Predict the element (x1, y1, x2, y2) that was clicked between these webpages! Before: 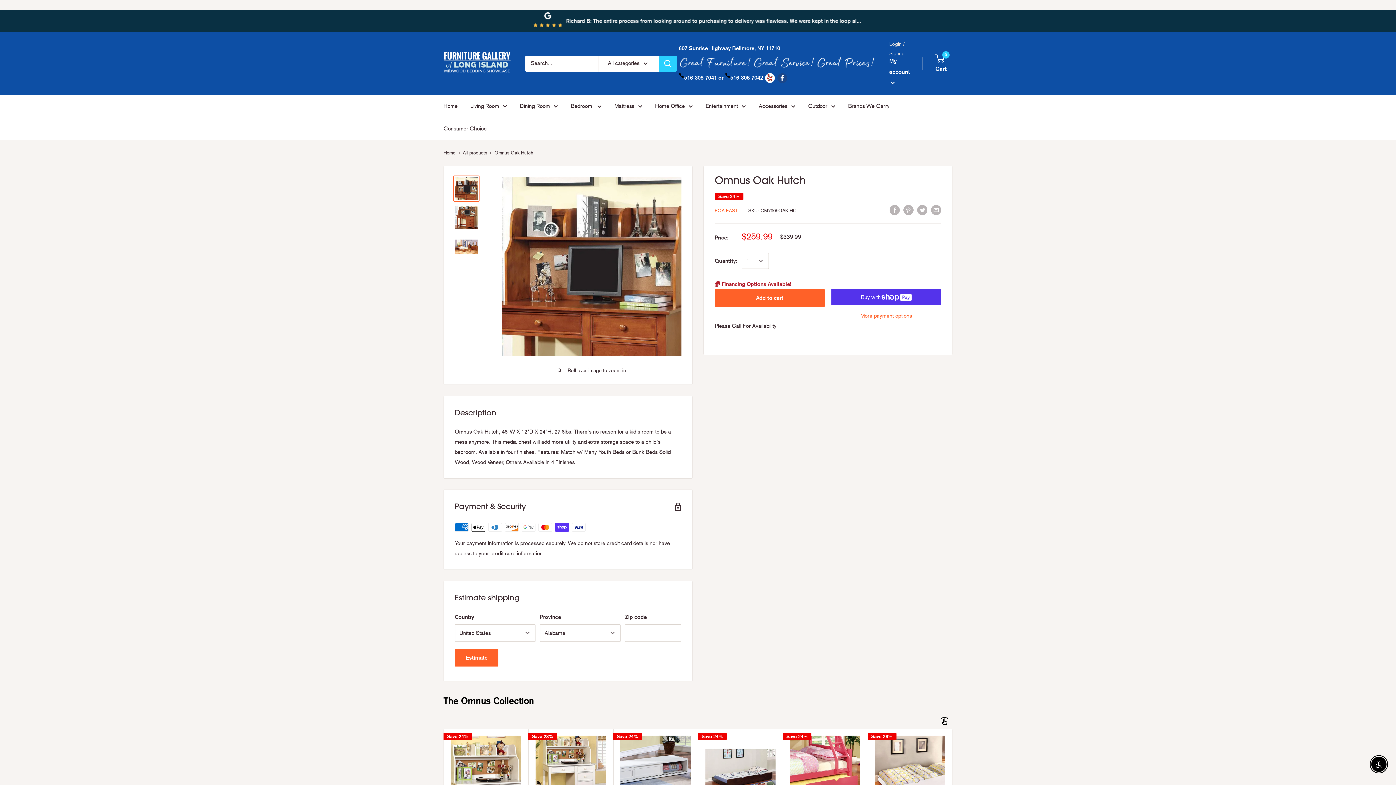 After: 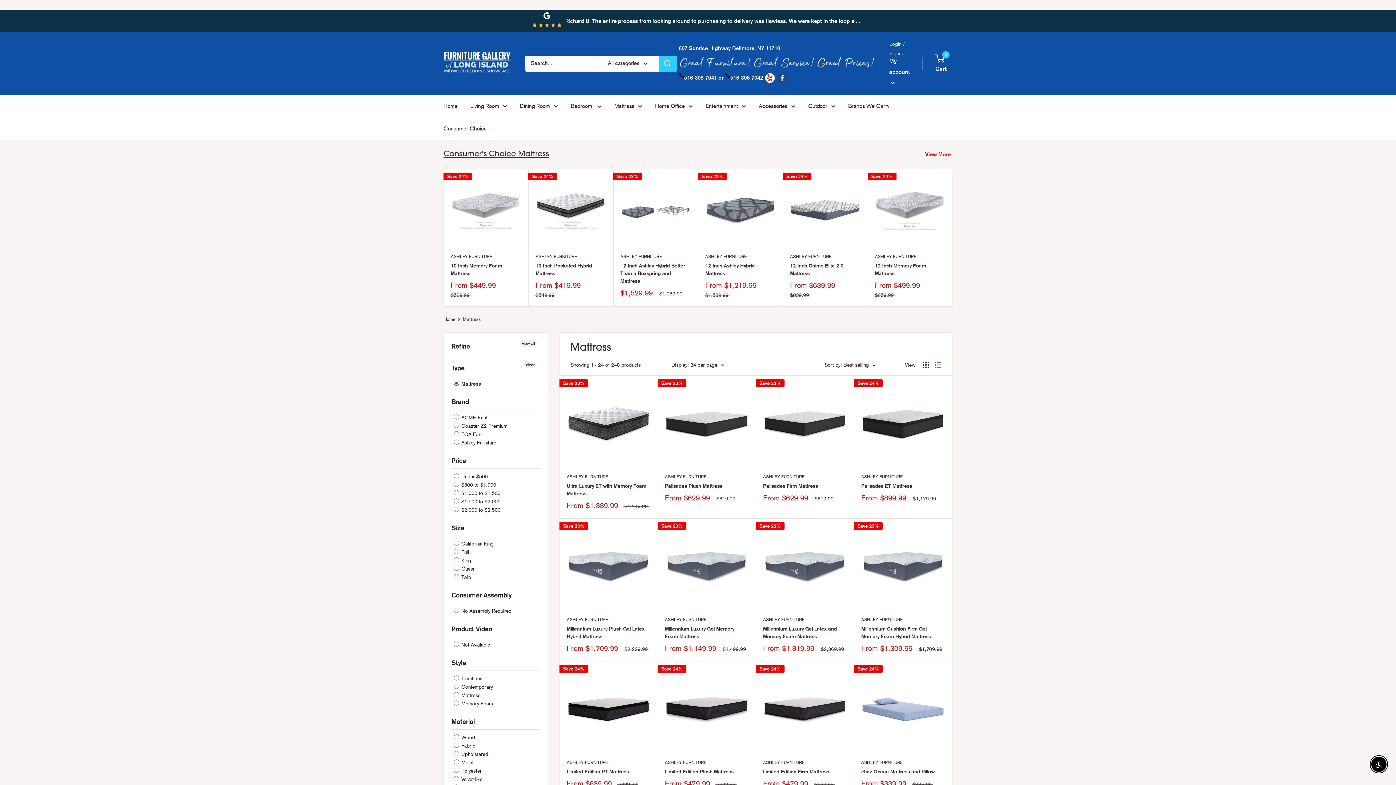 Action: bbox: (614, 101, 642, 111) label: Mattress